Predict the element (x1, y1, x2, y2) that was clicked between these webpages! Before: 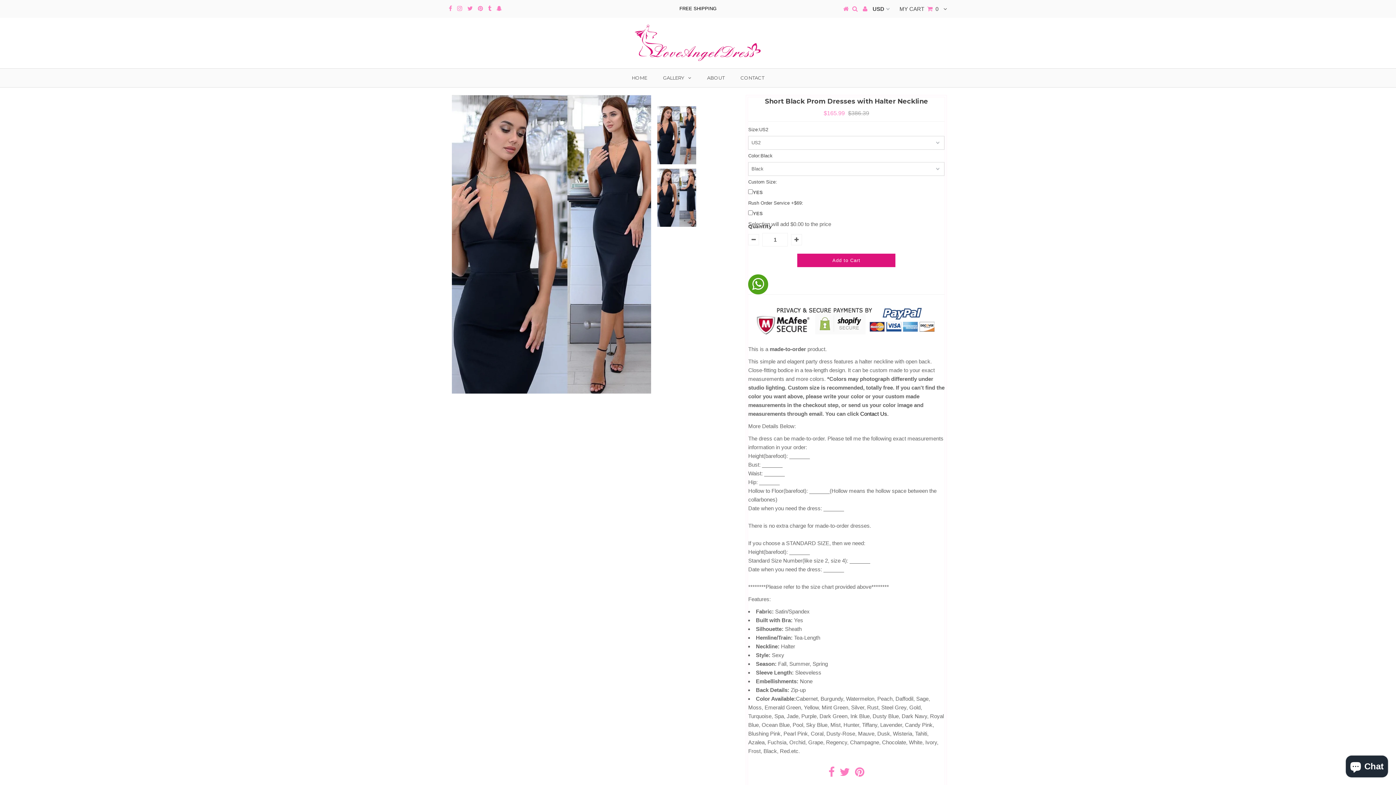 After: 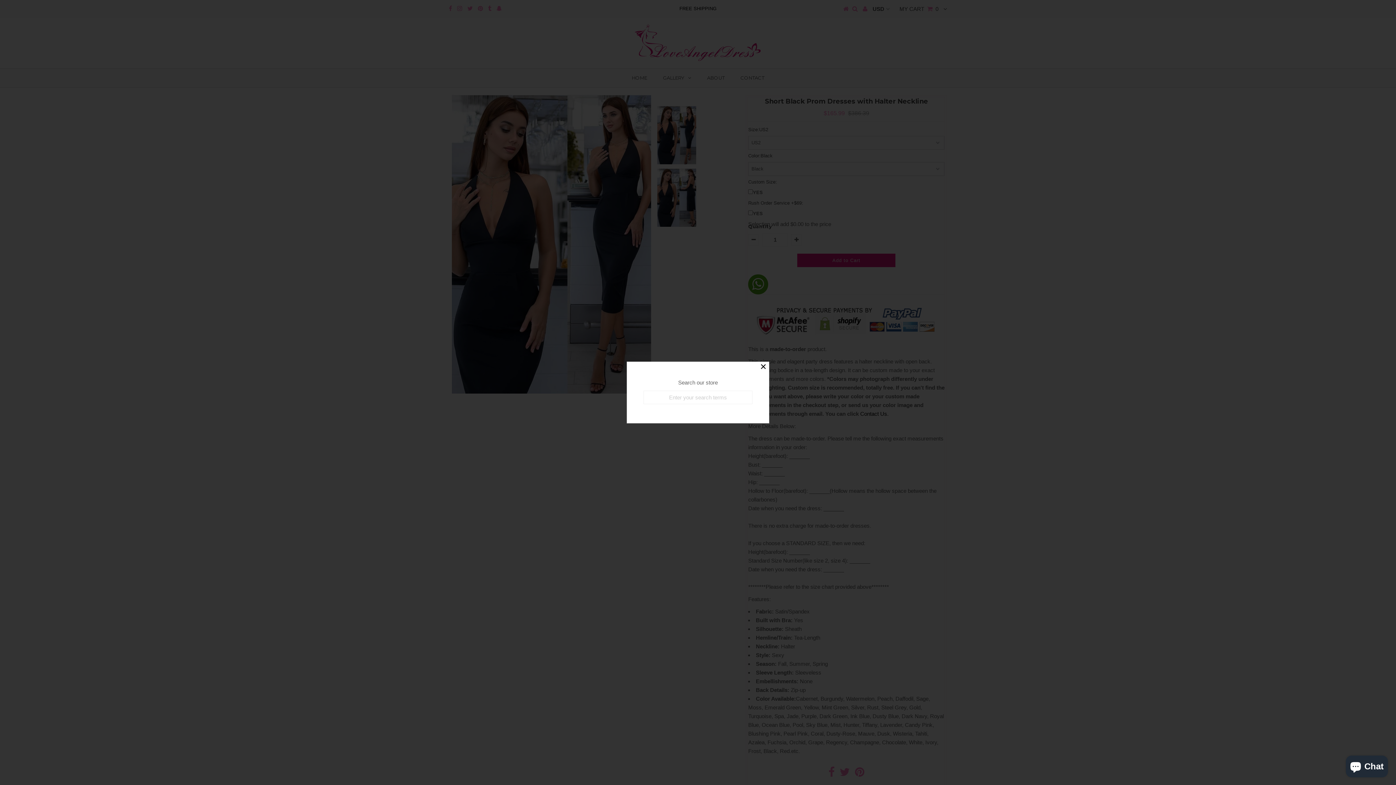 Action: bbox: (852, 5, 857, 12)